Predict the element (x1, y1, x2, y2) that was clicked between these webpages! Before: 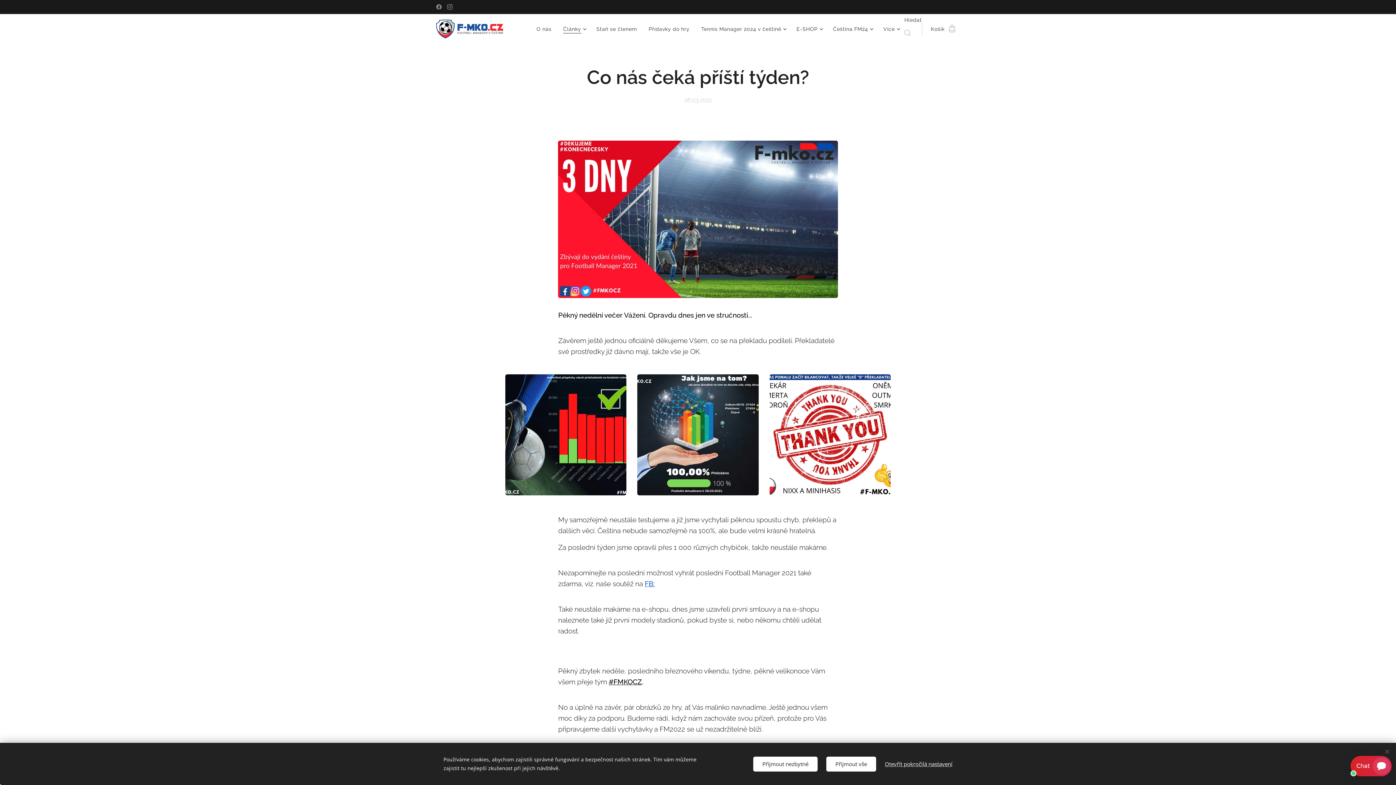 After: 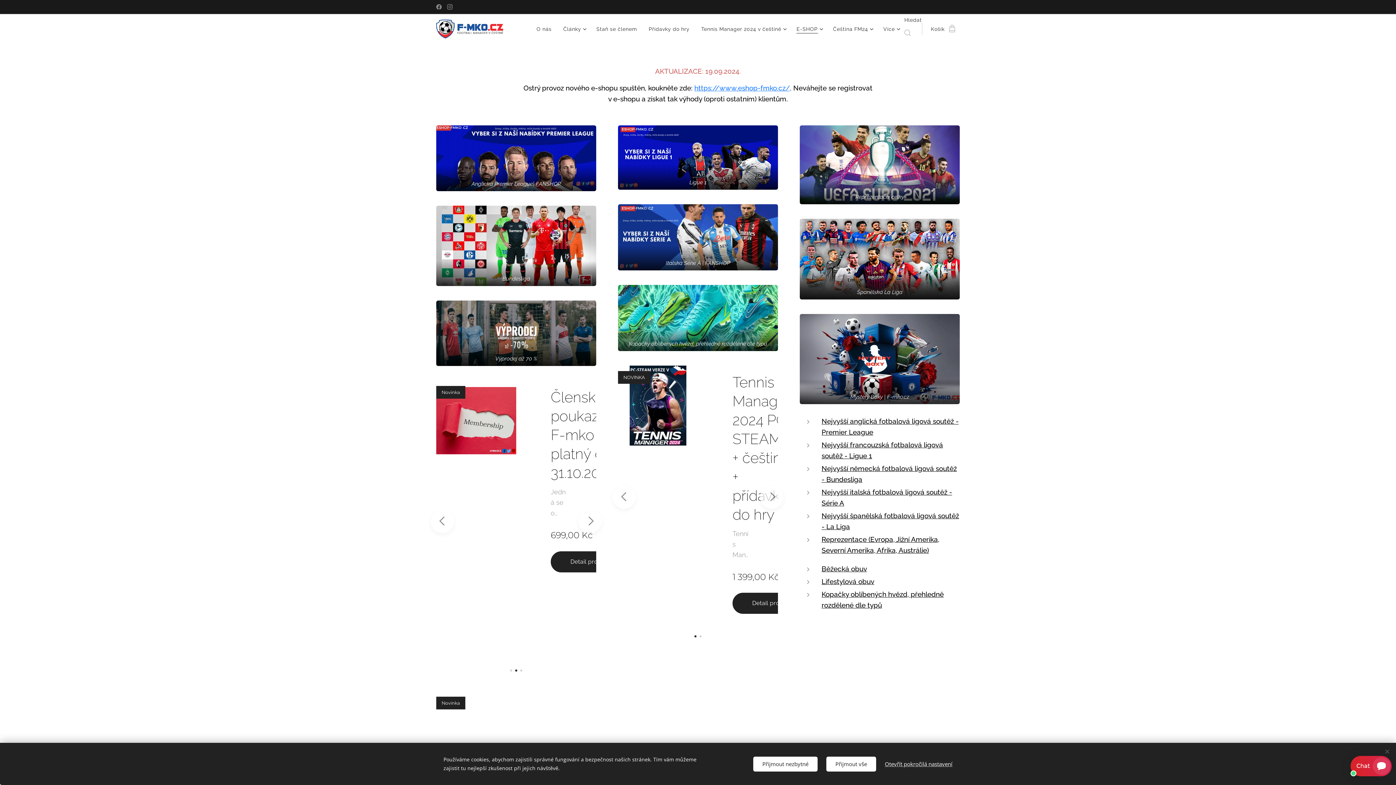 Action: label: E-SHOP bbox: (790, 20, 827, 38)